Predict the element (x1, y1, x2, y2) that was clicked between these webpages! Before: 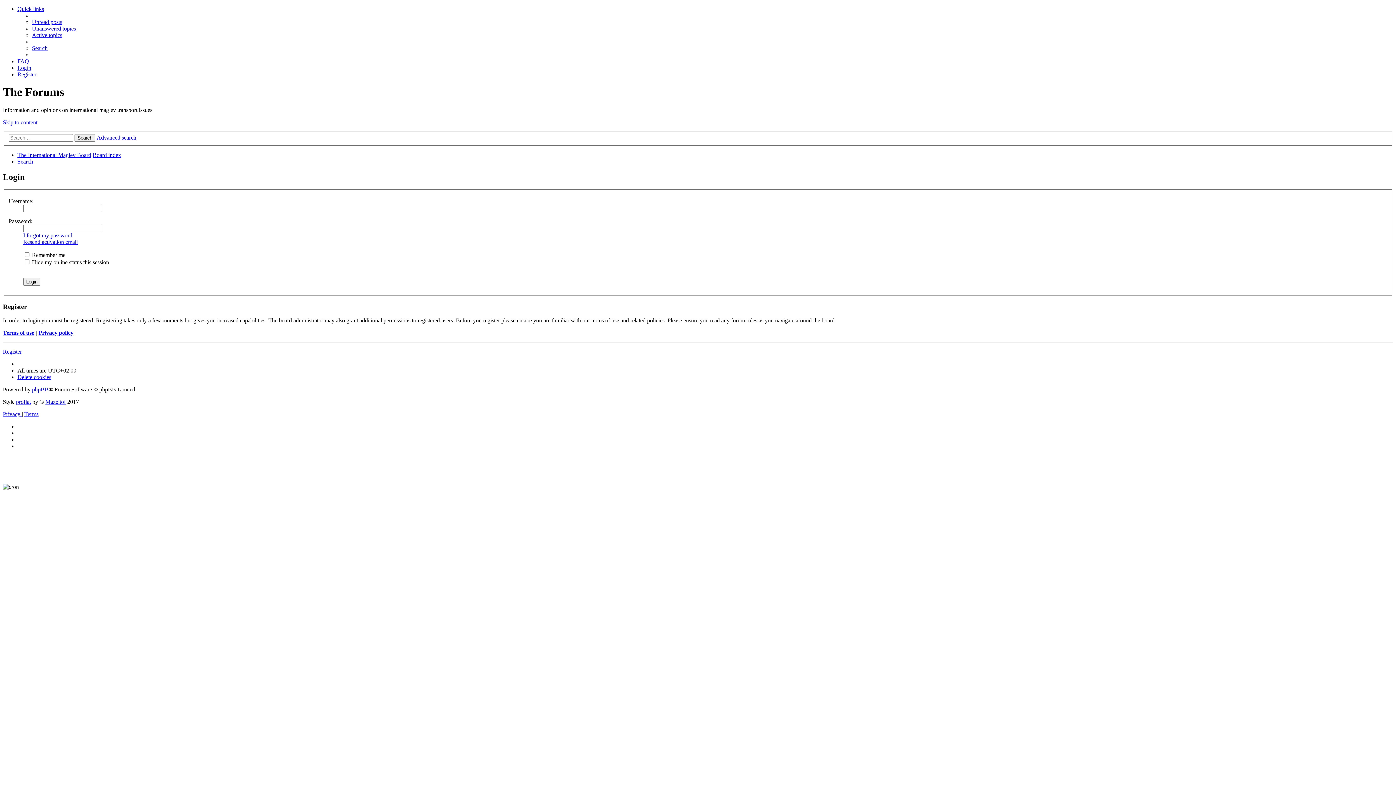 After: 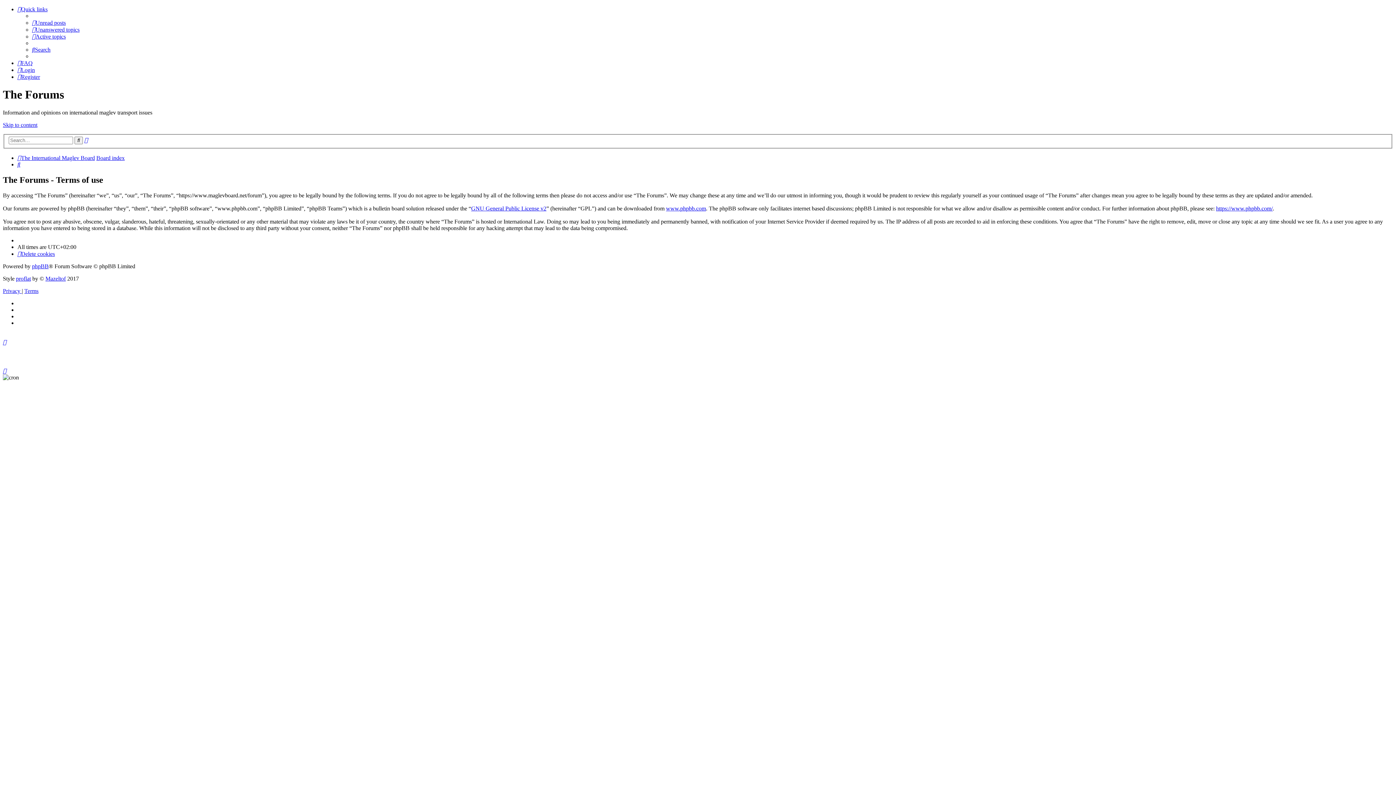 Action: label: Terms of use bbox: (2, 329, 34, 336)